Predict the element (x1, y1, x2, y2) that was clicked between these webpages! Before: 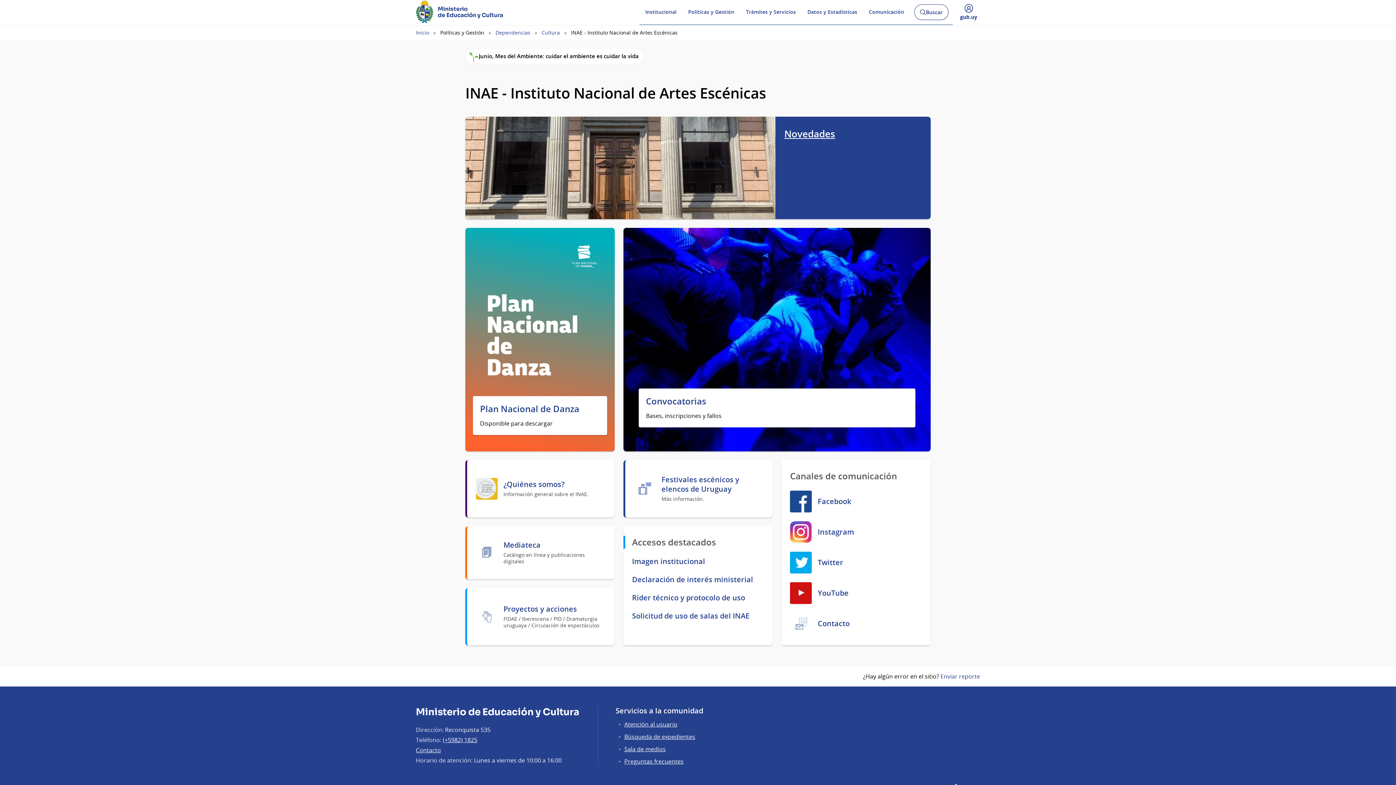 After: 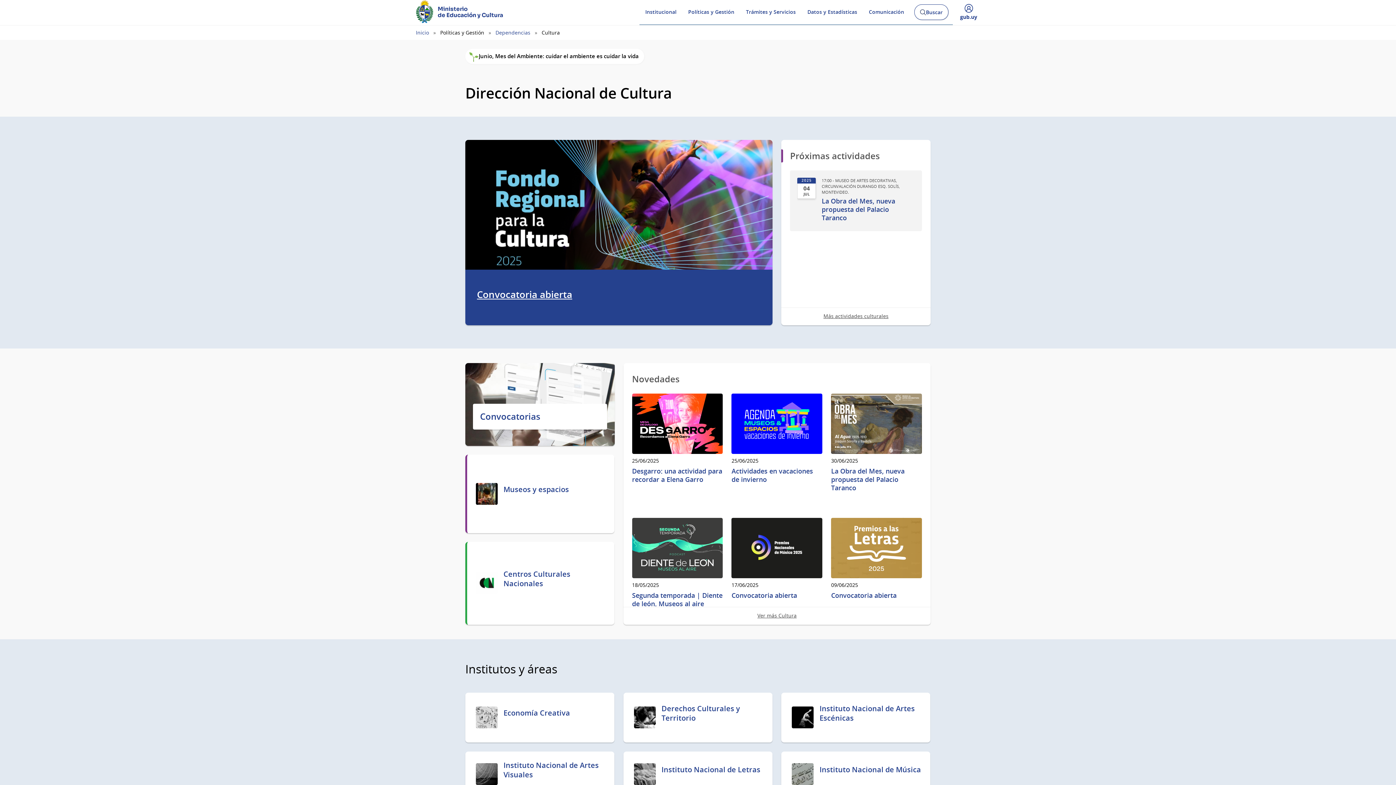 Action: label: Cultura bbox: (541, 29, 560, 36)